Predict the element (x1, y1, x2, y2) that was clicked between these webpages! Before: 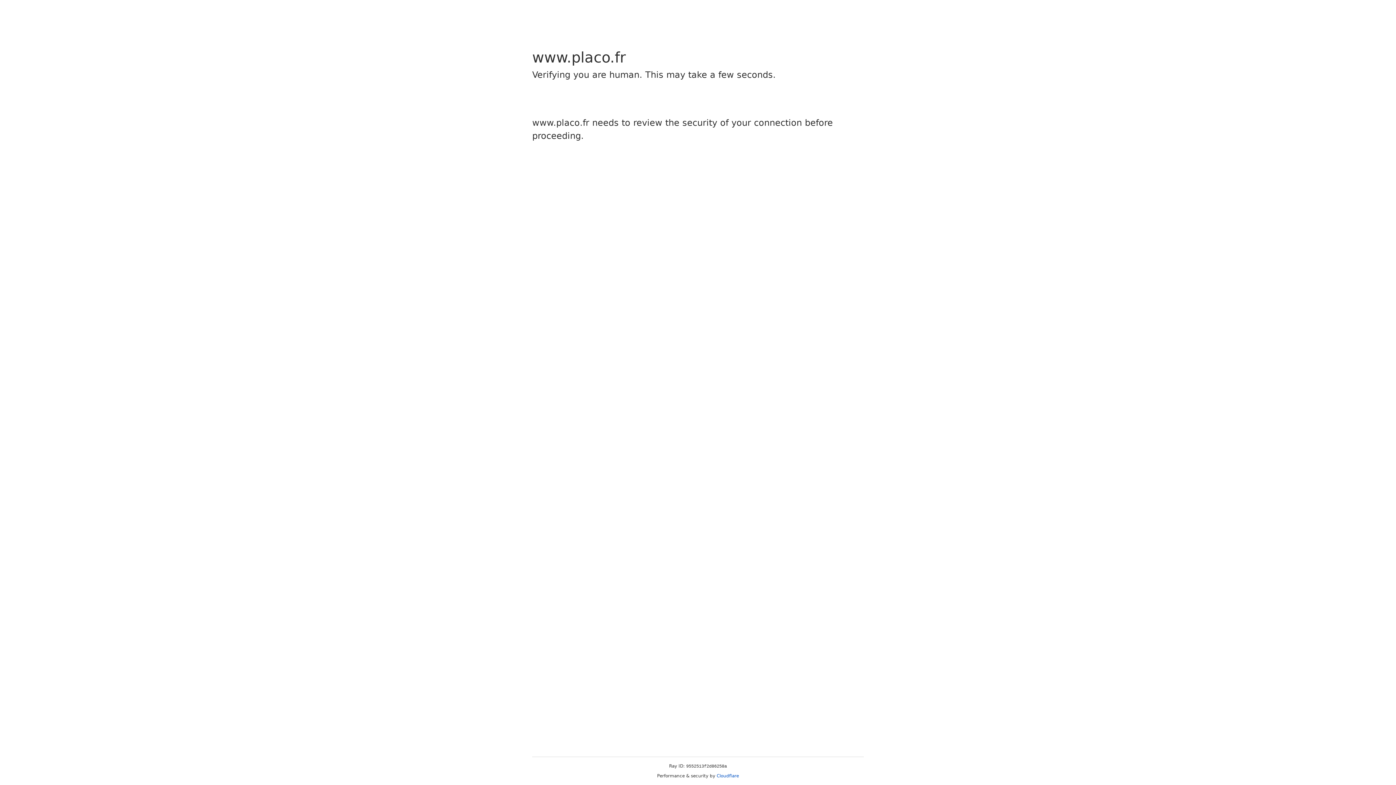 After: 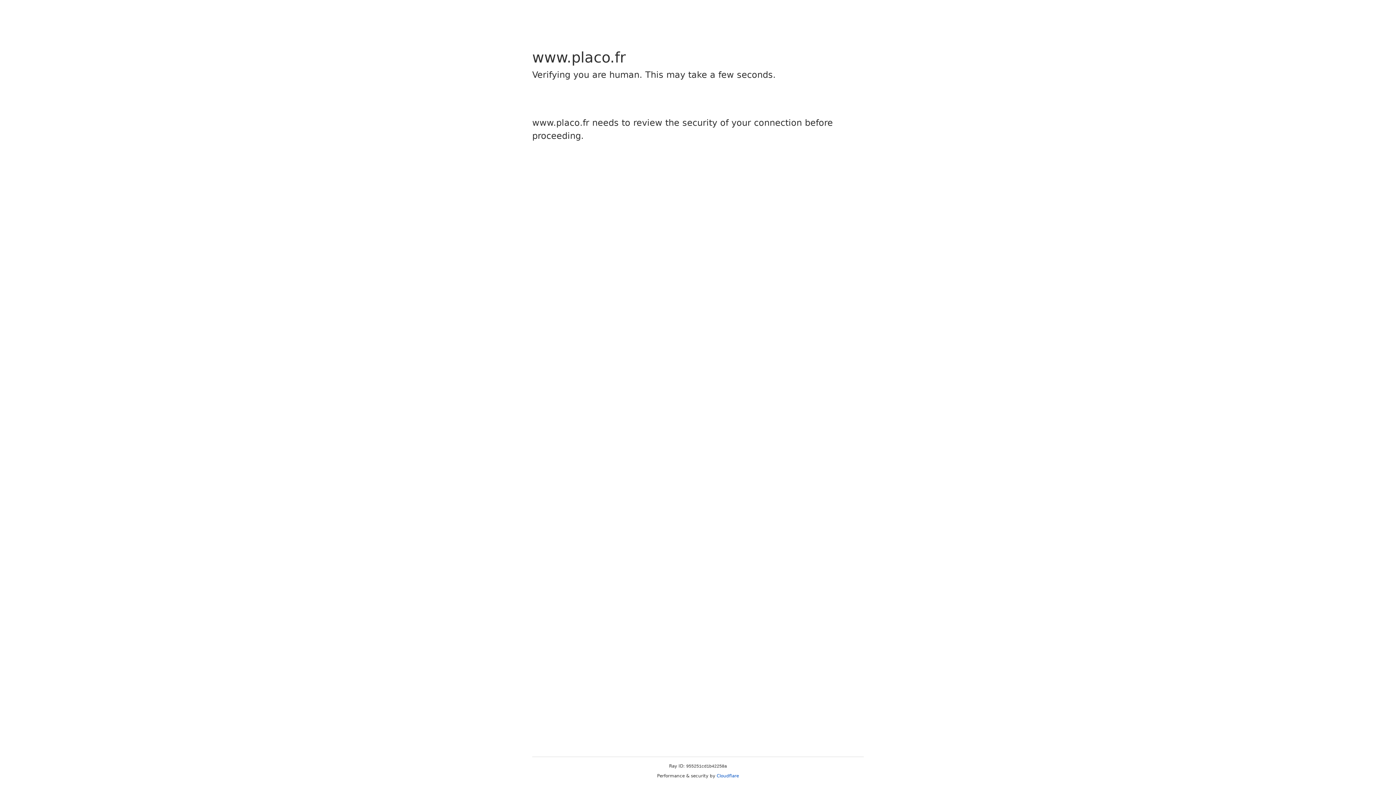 Action: bbox: (716, 773, 739, 778) label: Cloudflare